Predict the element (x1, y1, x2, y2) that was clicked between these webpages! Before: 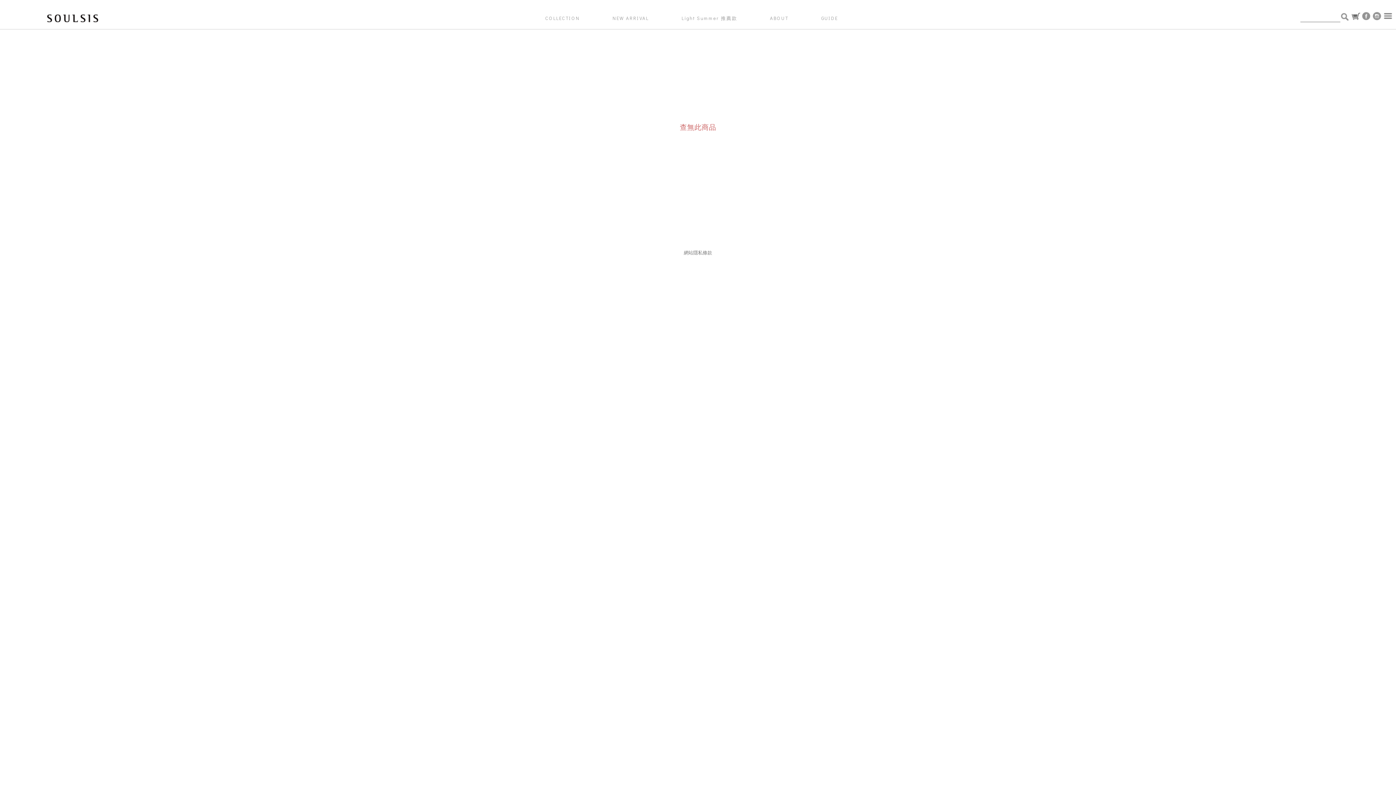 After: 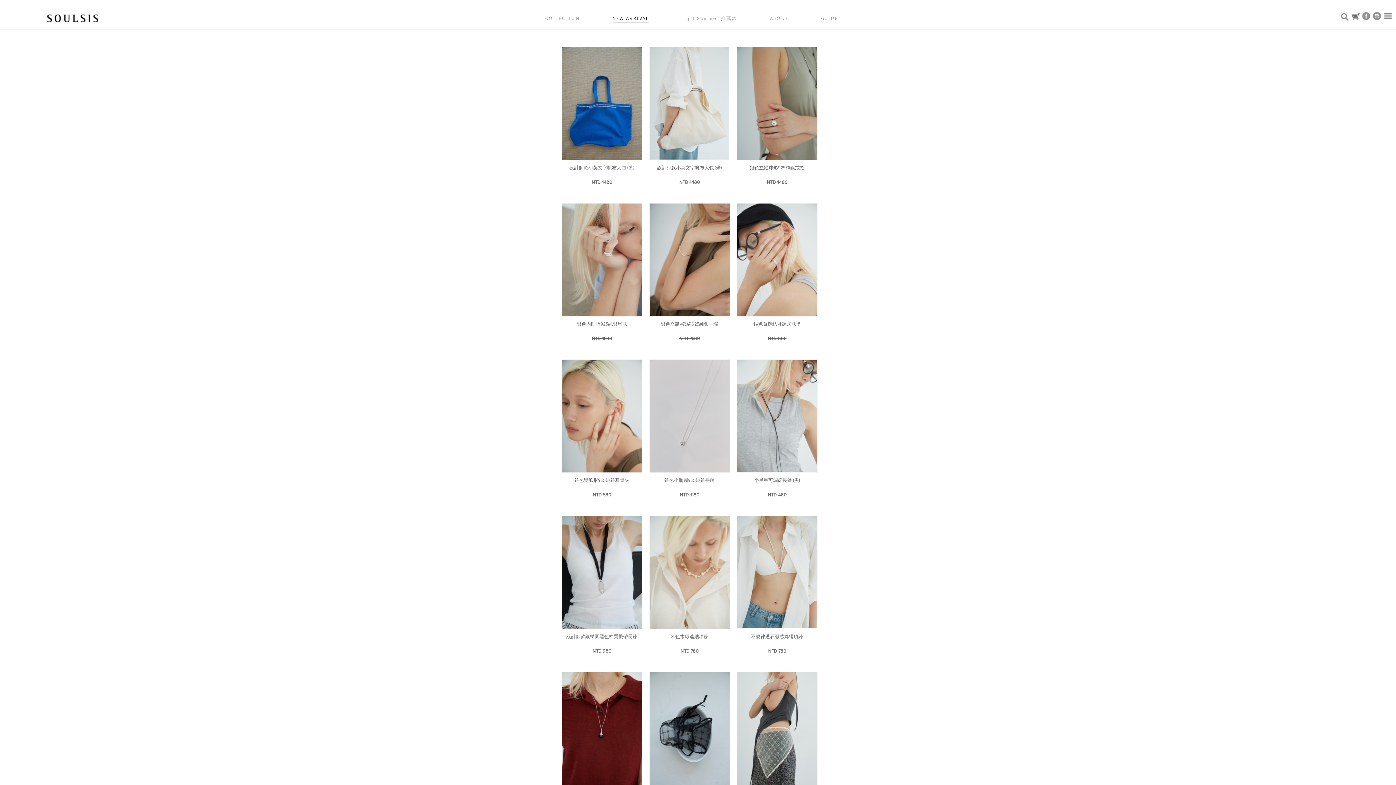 Action: bbox: (612, 10, 649, 21) label: NEW ARRIVAL